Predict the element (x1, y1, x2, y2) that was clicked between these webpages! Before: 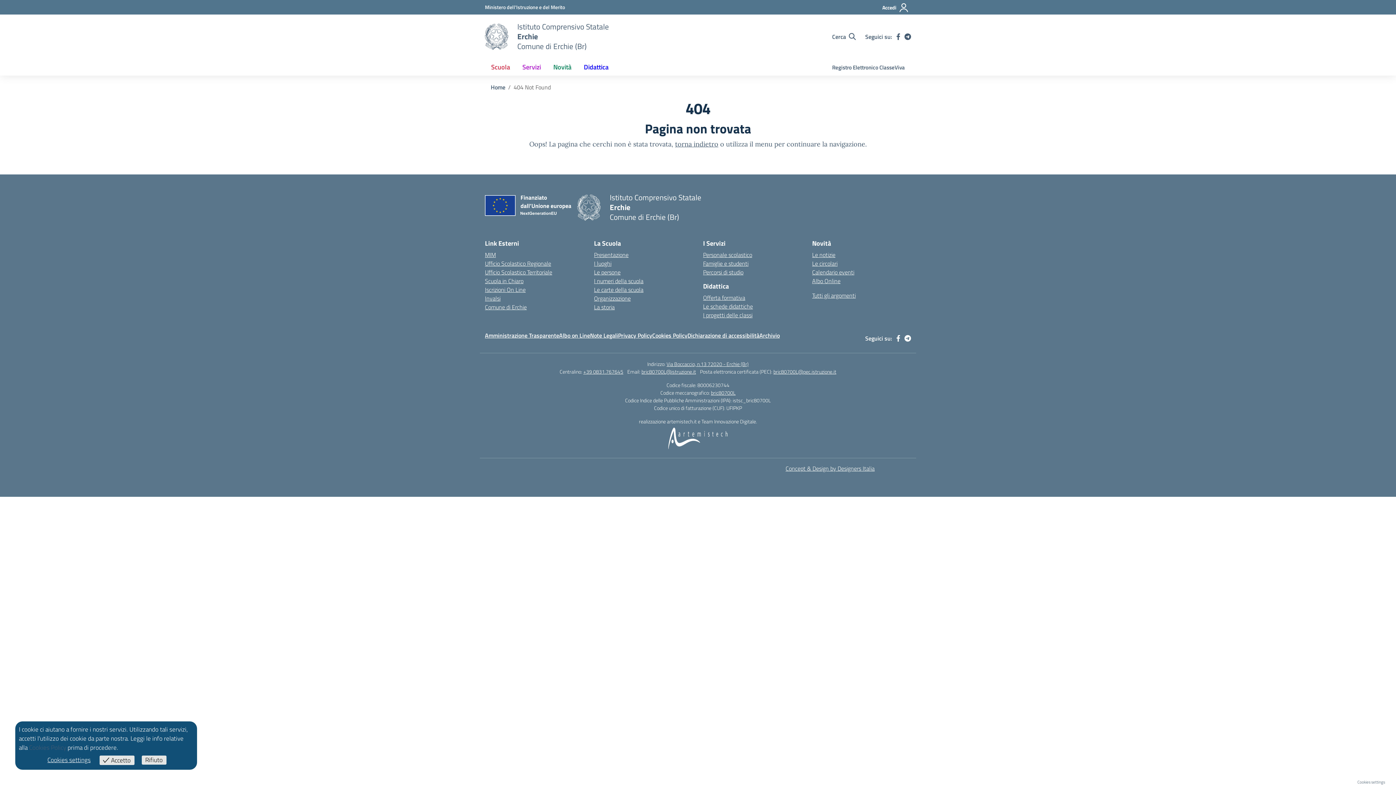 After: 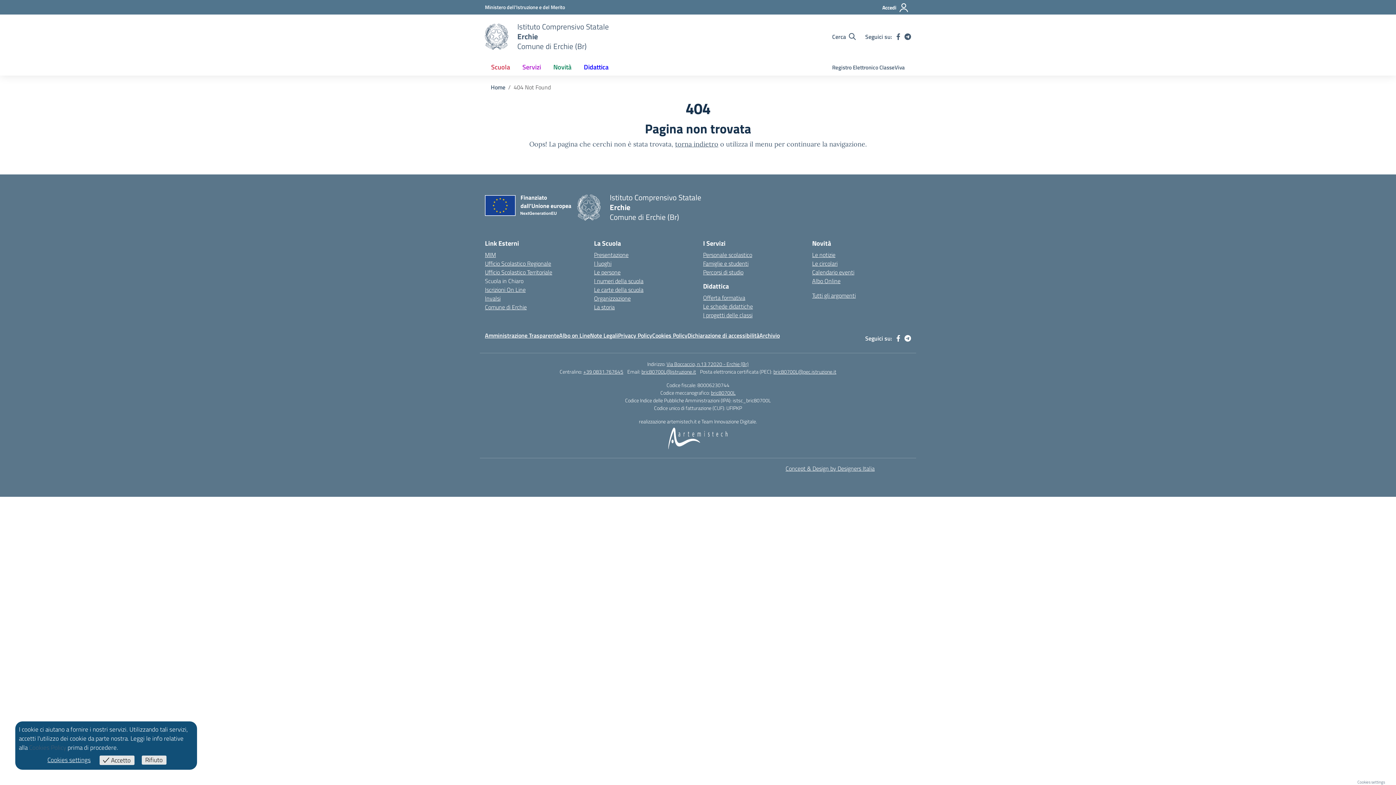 Action: label: Scuola in Chiaro – link esterno – apertura nuova scheda bbox: (485, 276, 523, 285)